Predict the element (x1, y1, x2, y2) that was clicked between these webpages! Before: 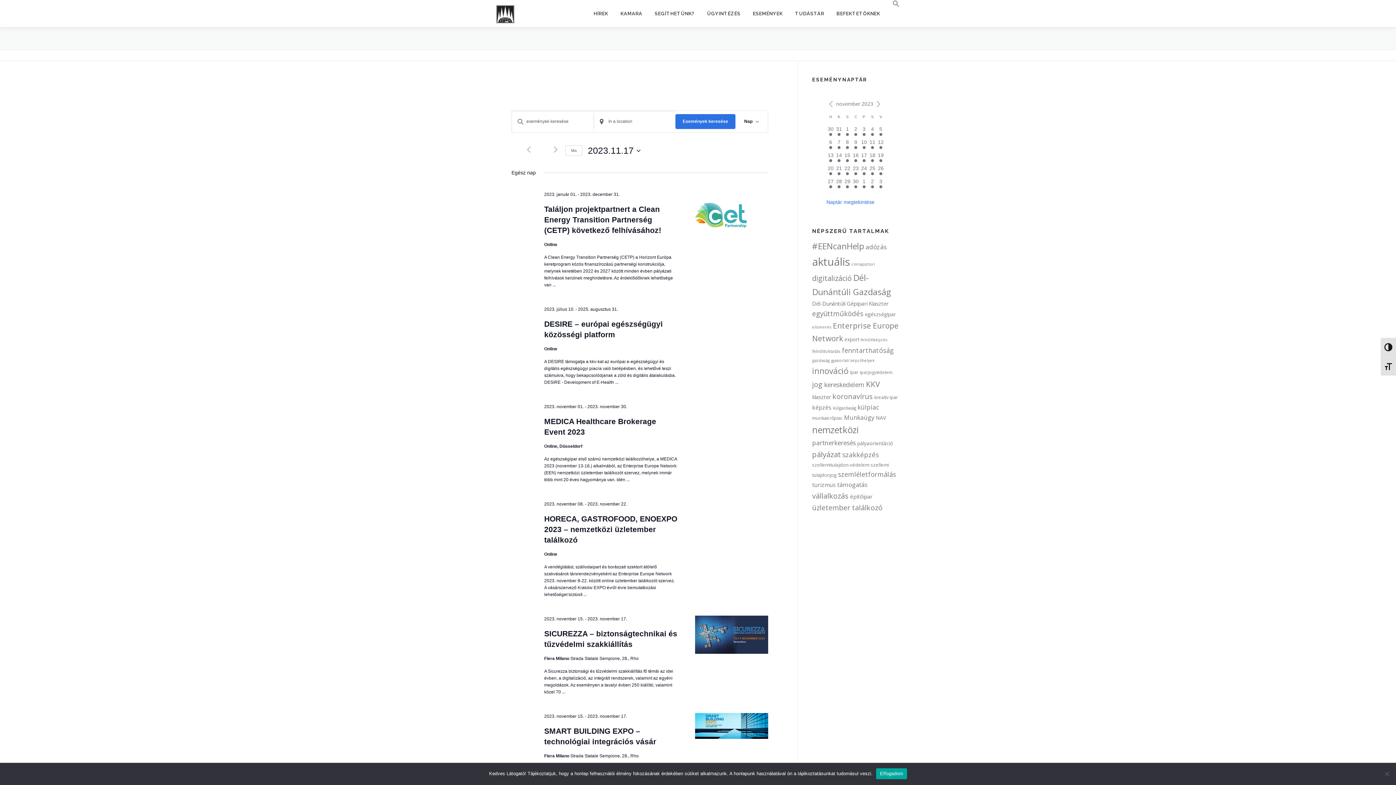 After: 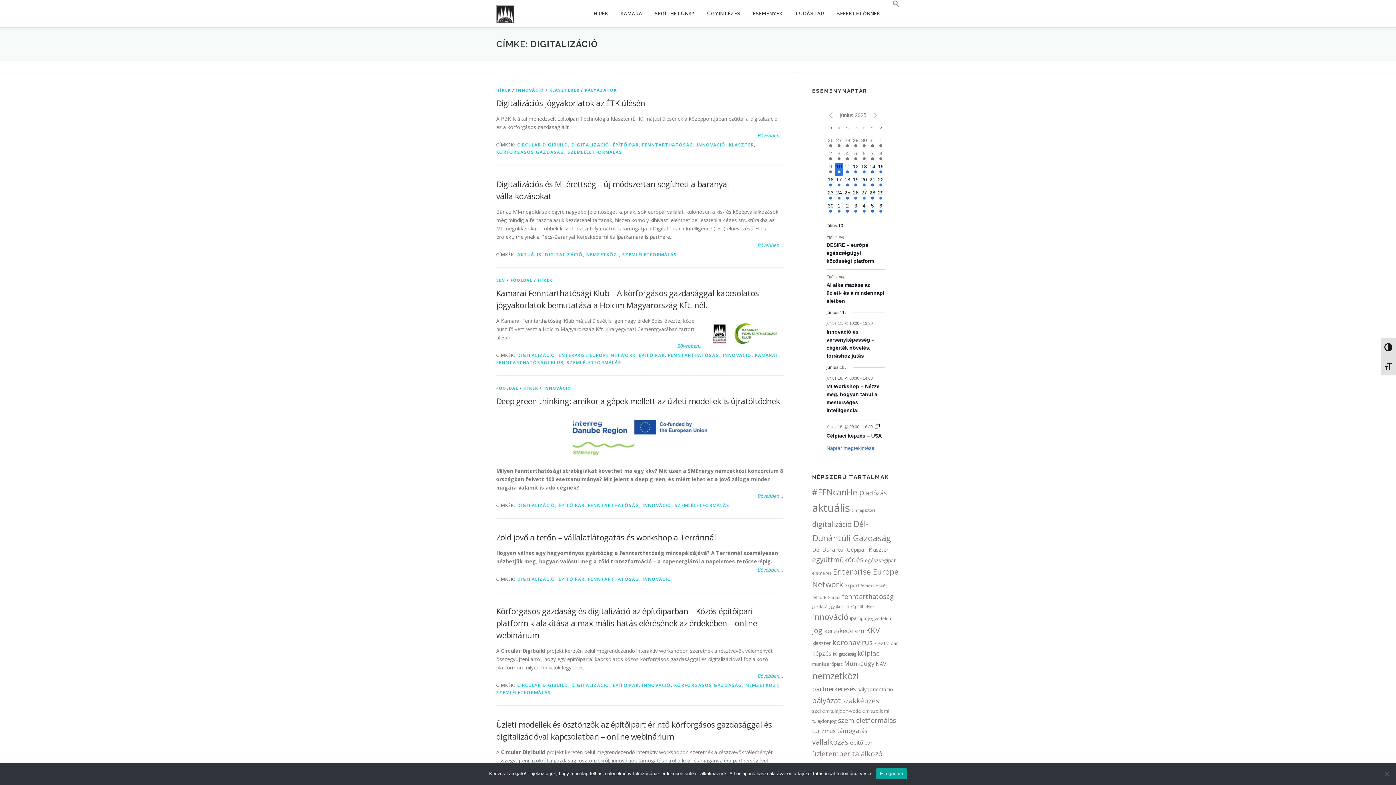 Action: bbox: (812, 273, 852, 283) label: digitalizáció (393 elem)